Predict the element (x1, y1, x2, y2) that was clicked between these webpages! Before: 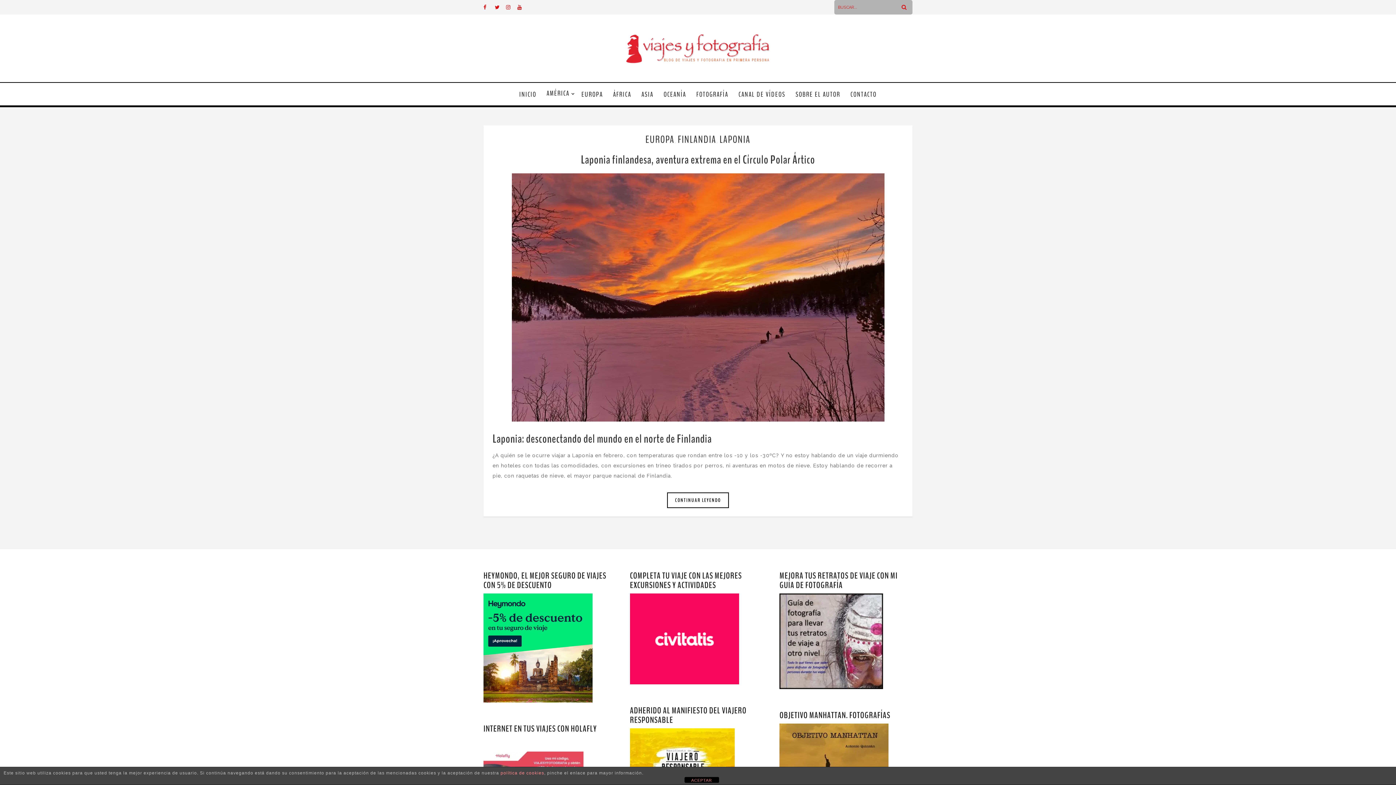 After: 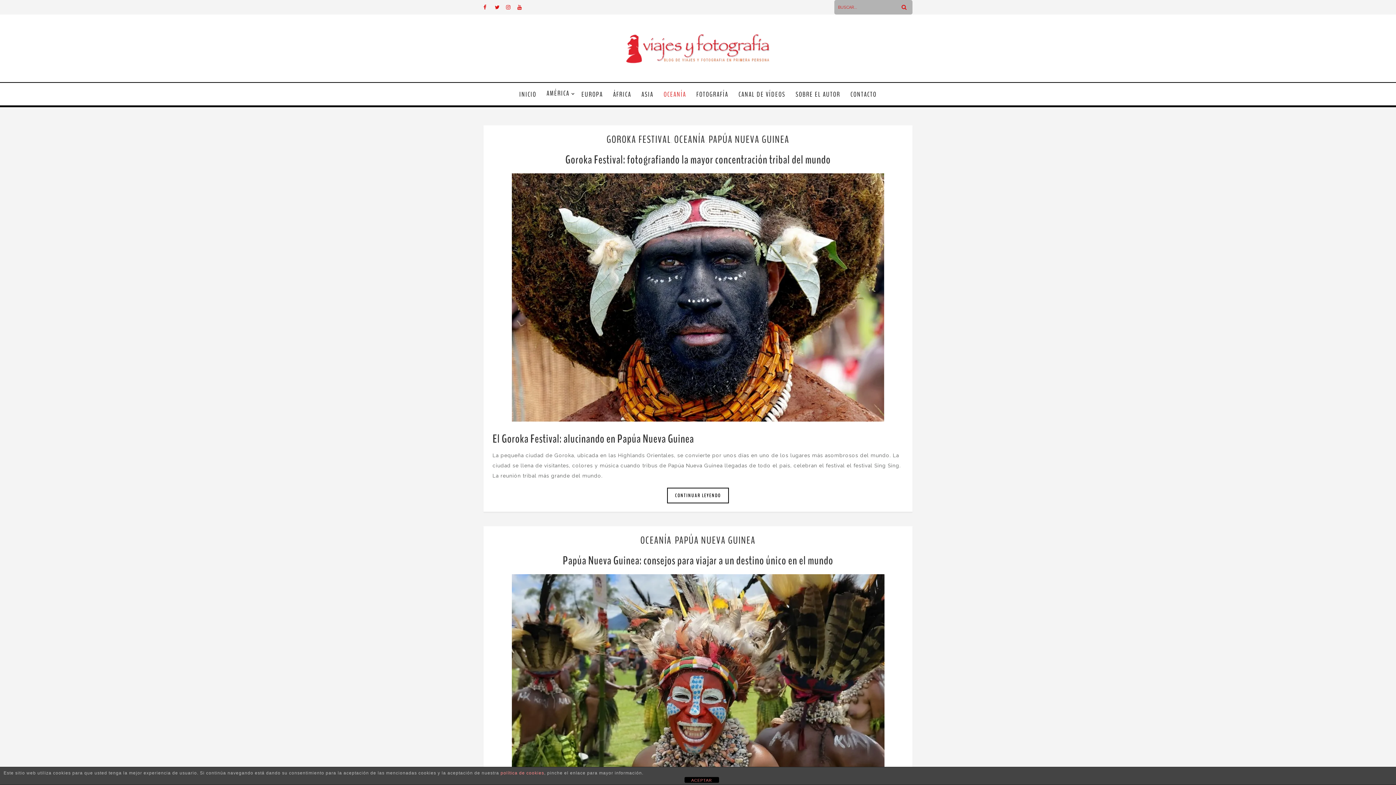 Action: label: OCEANÍA bbox: (658, 83, 689, 104)